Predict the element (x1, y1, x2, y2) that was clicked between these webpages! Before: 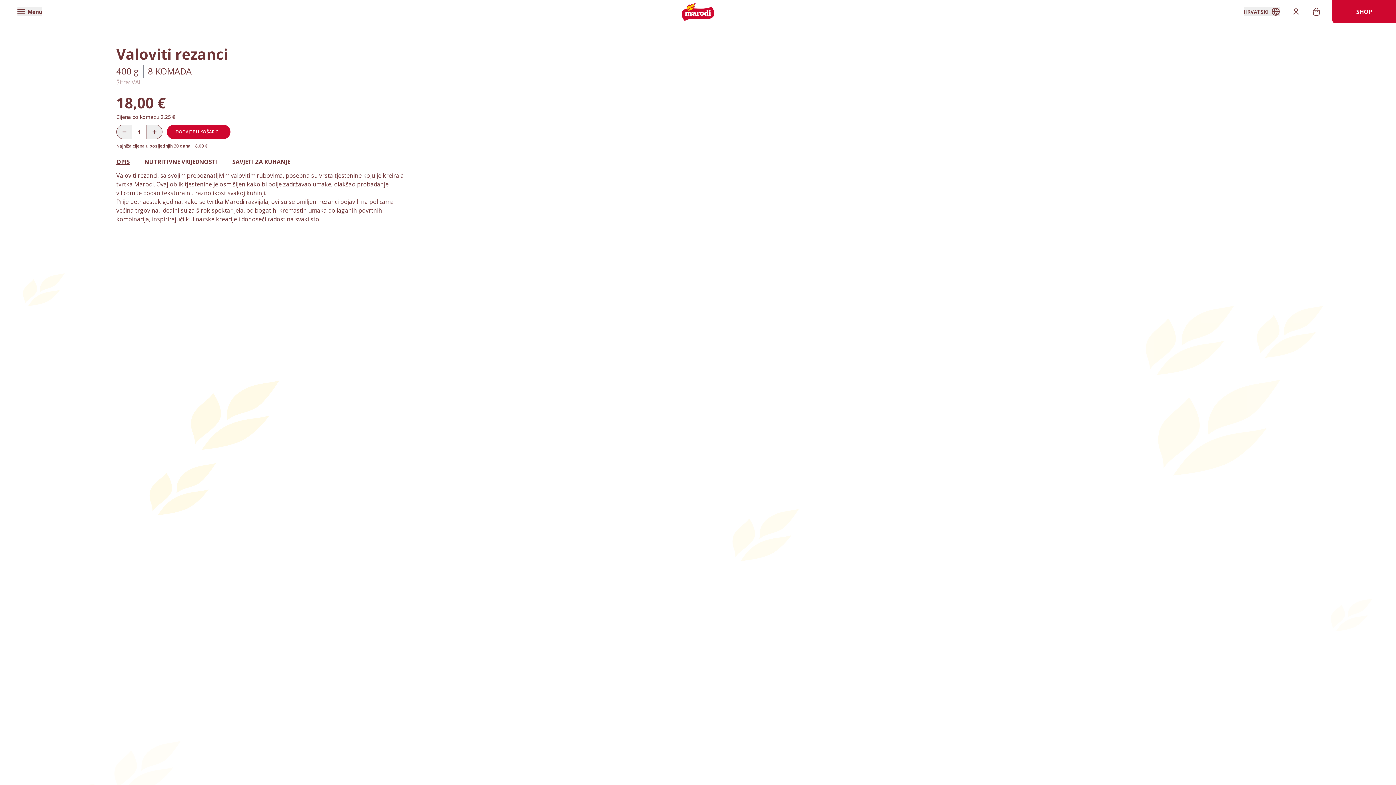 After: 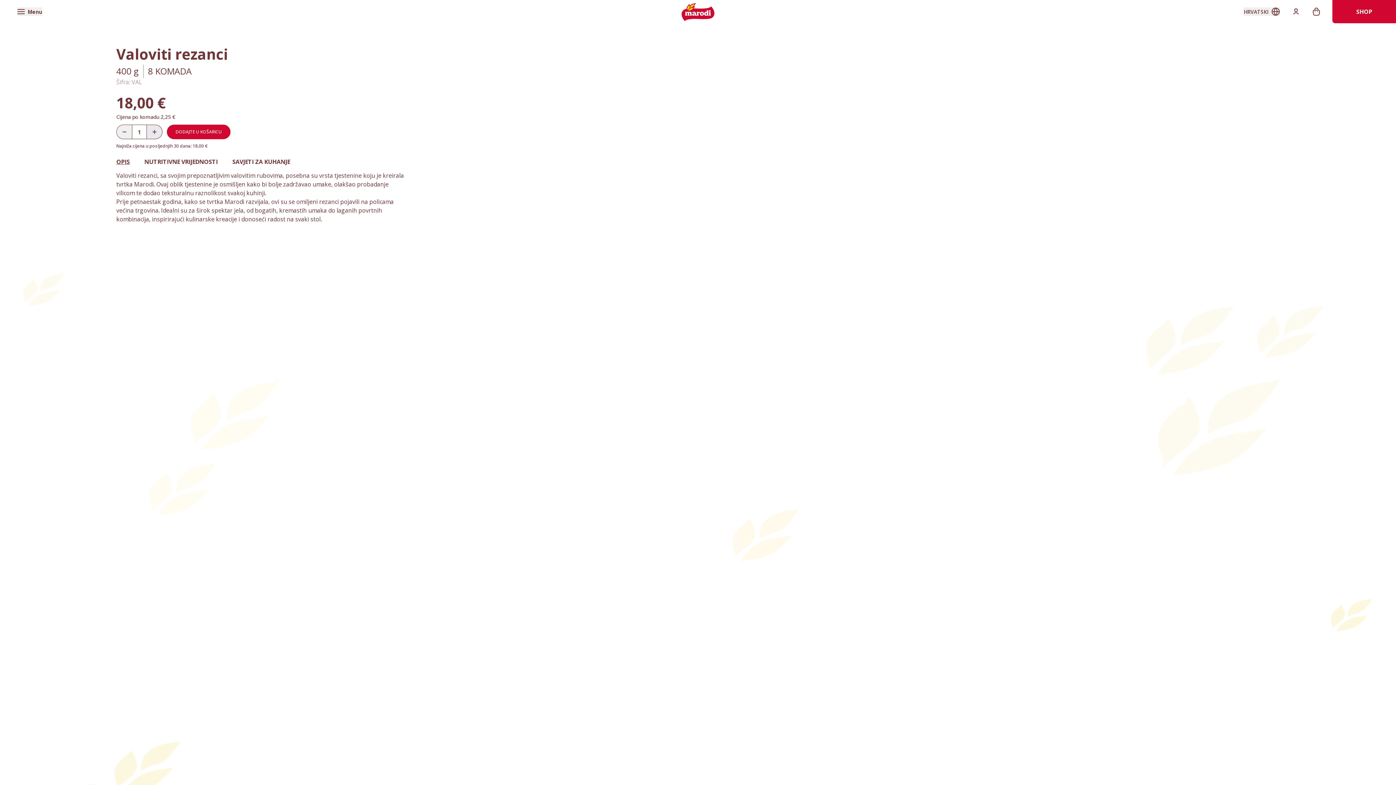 Action: bbox: (146, 125, 162, 138)